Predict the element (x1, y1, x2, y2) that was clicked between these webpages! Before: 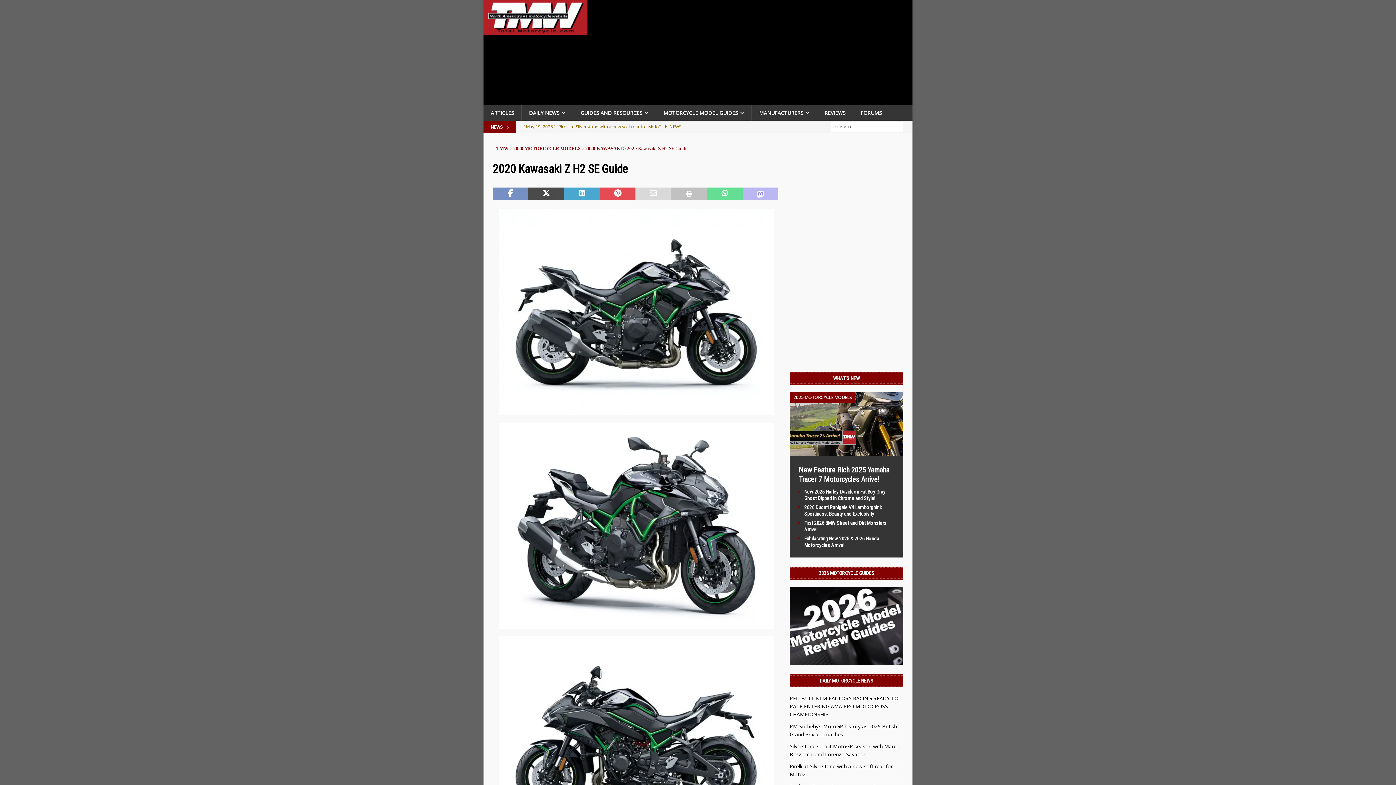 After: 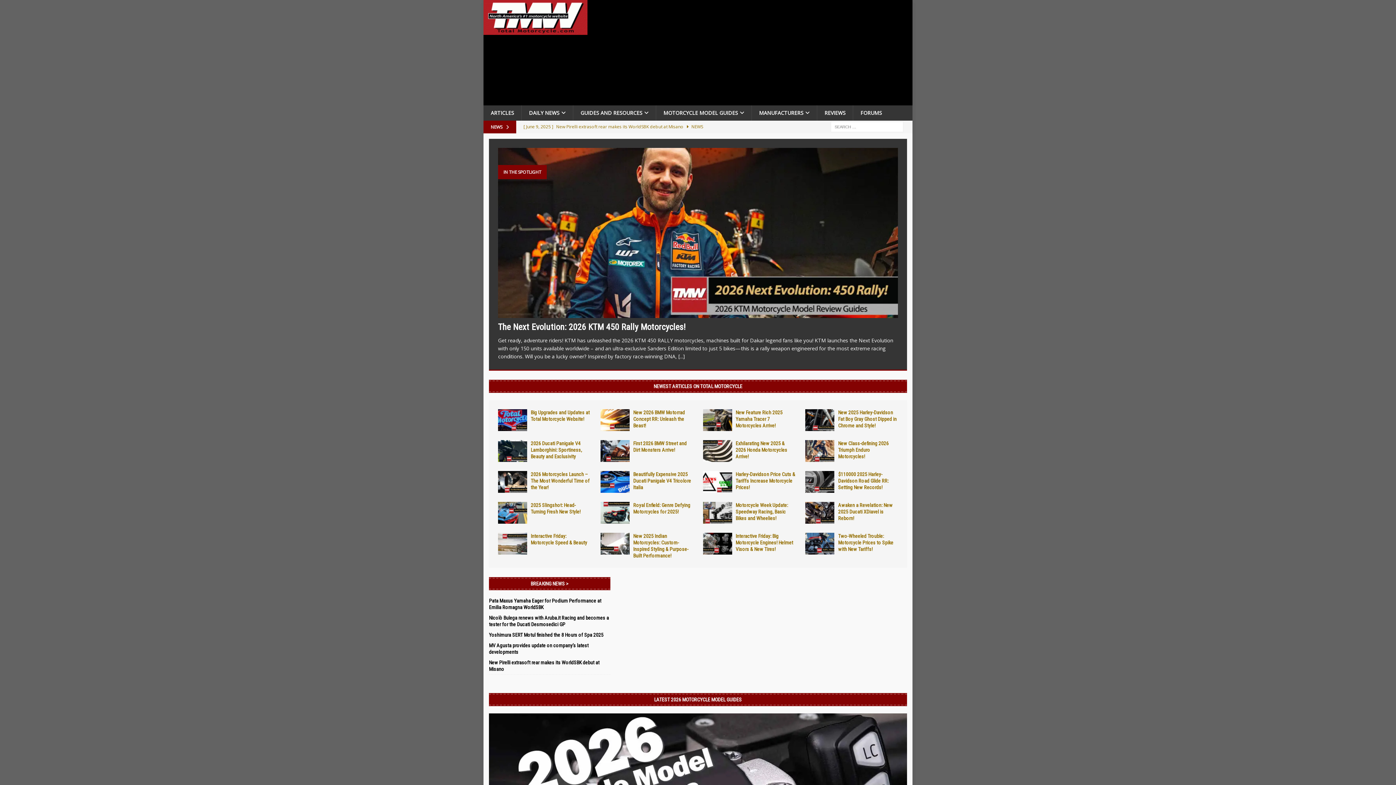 Action: bbox: (483, 27, 587, 34)